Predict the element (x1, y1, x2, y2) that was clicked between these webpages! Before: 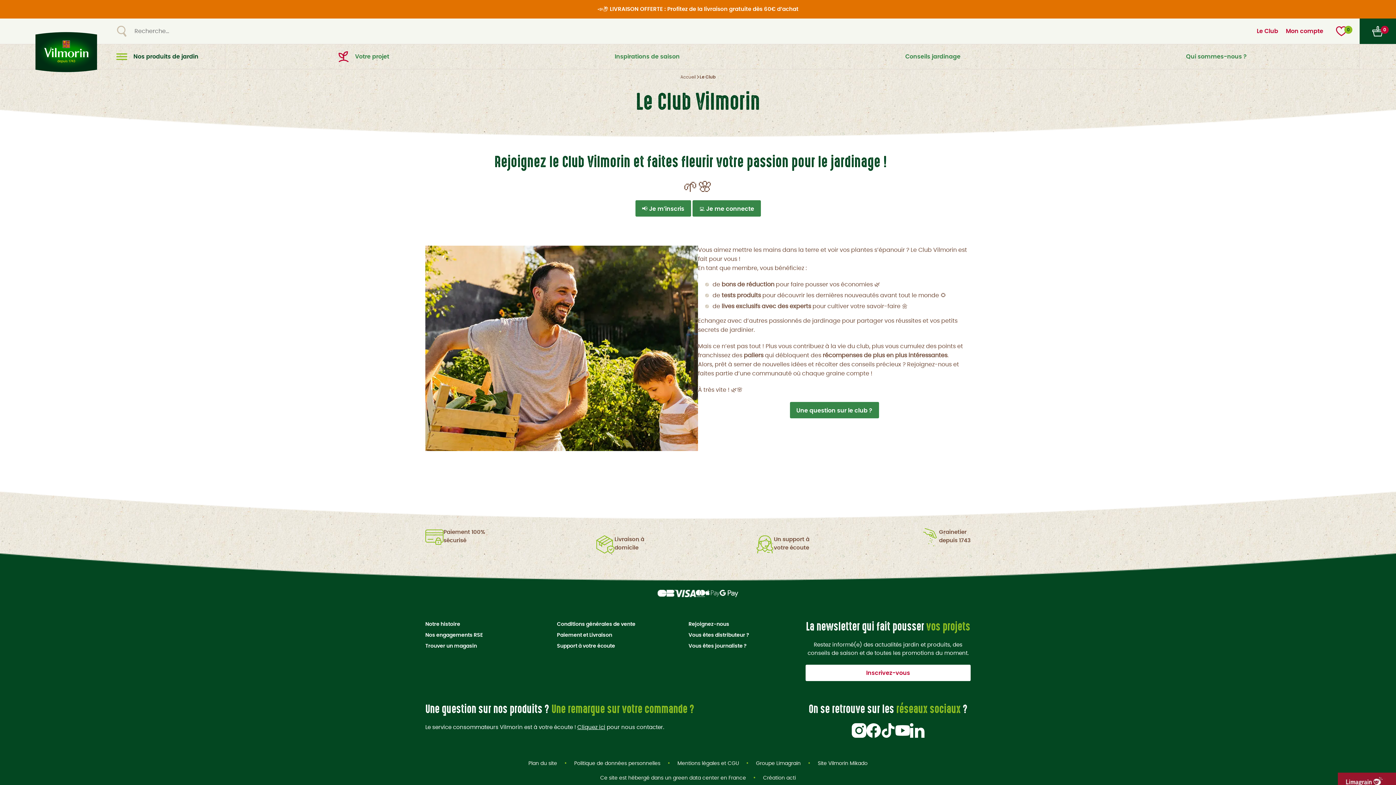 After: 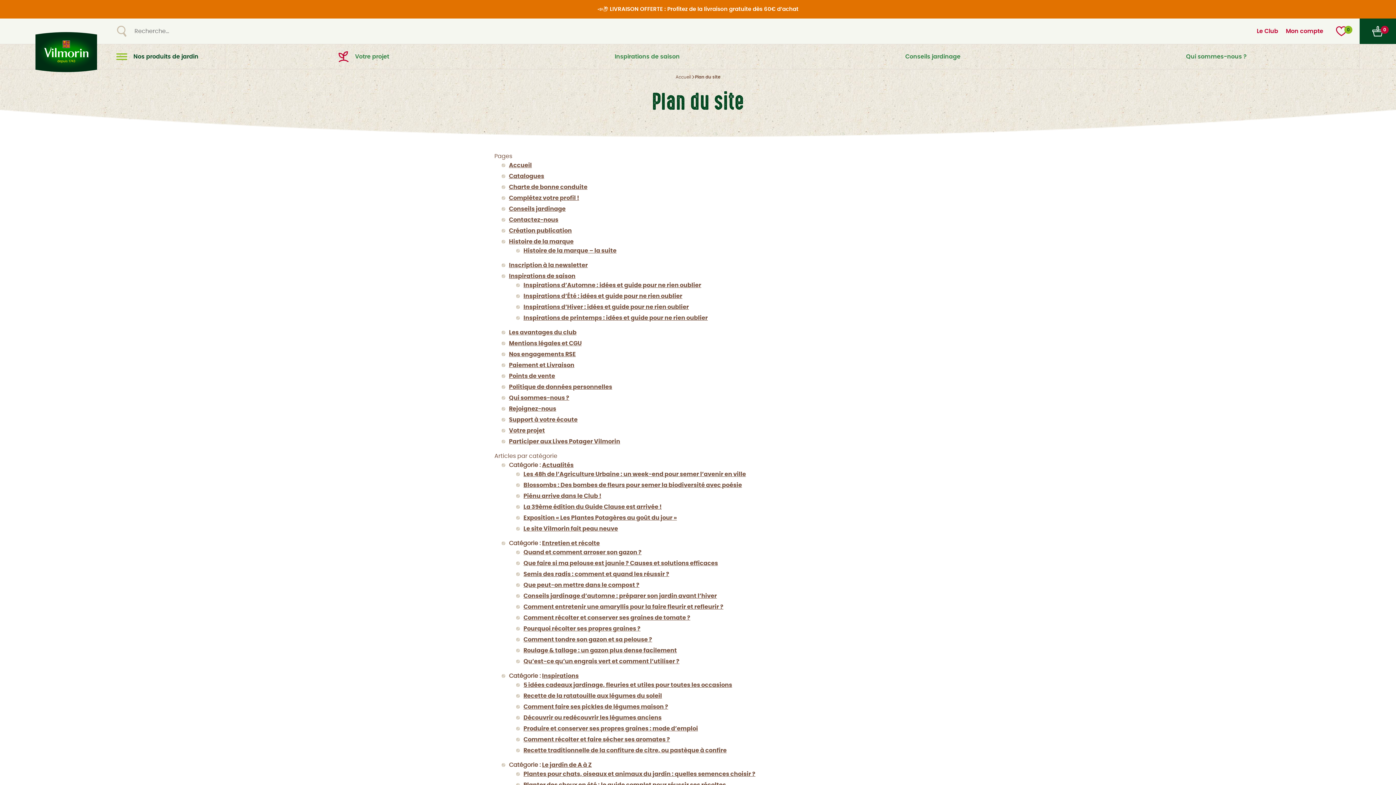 Action: bbox: (528, 761, 557, 766) label: Plan du site